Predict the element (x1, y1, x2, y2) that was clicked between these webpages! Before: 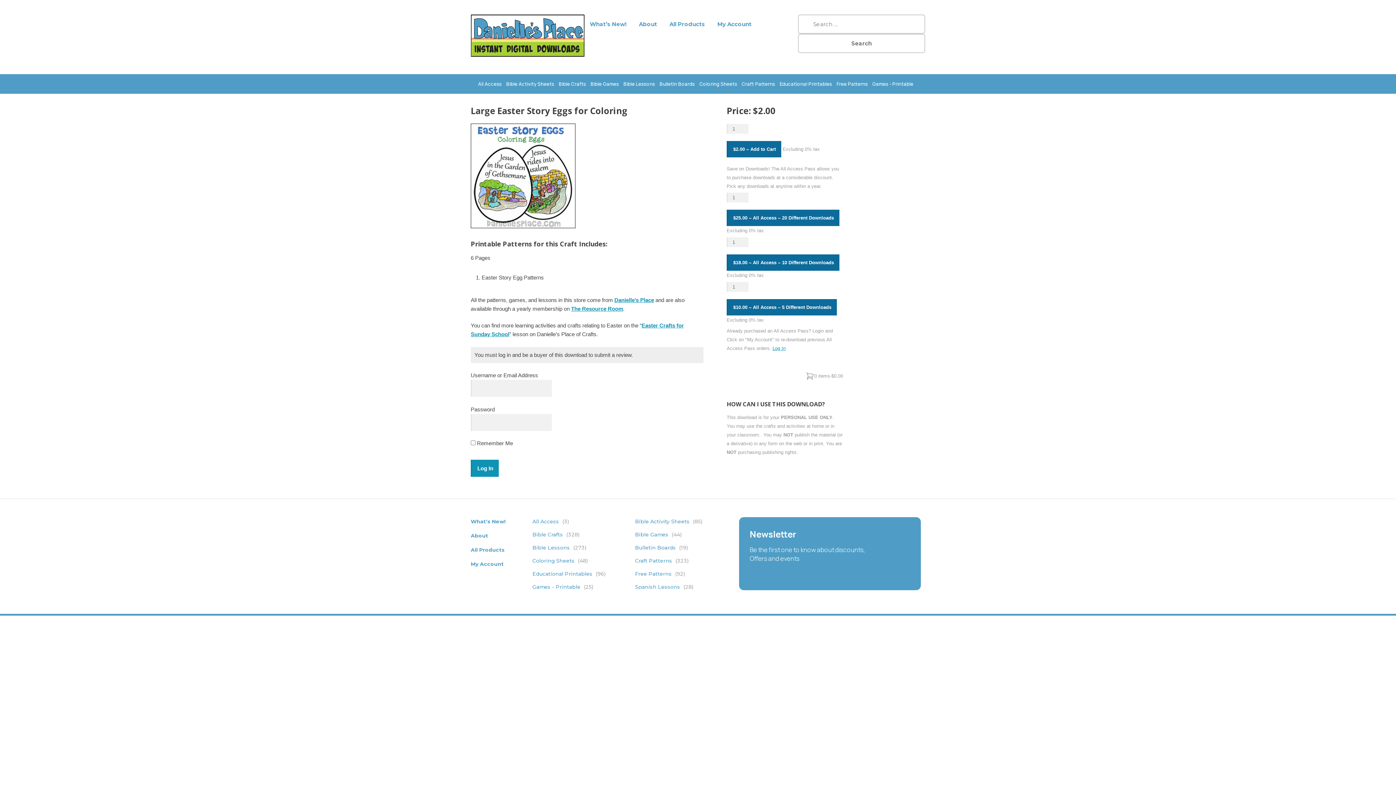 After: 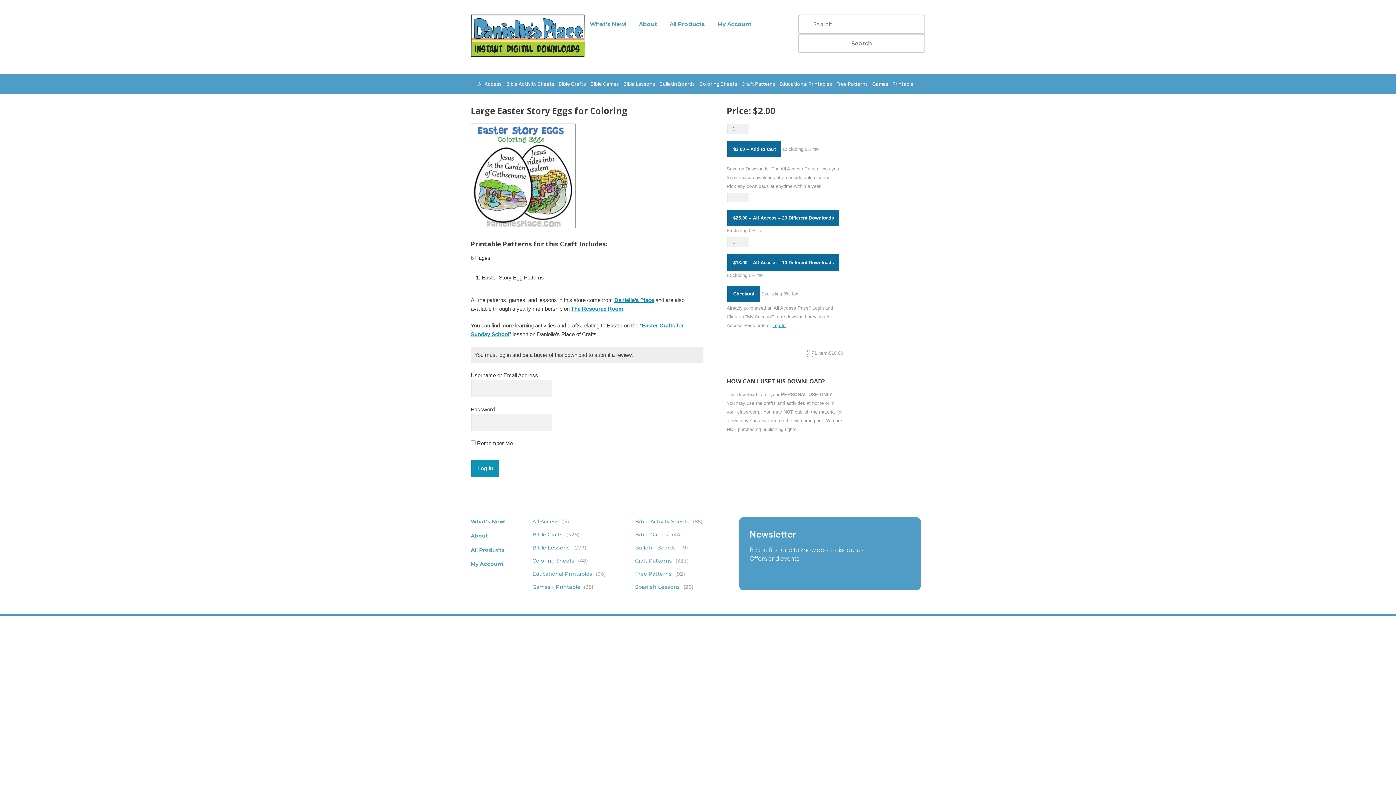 Action: label: $10.00 – All Access – 5 Different Downloads bbox: (726, 299, 837, 315)